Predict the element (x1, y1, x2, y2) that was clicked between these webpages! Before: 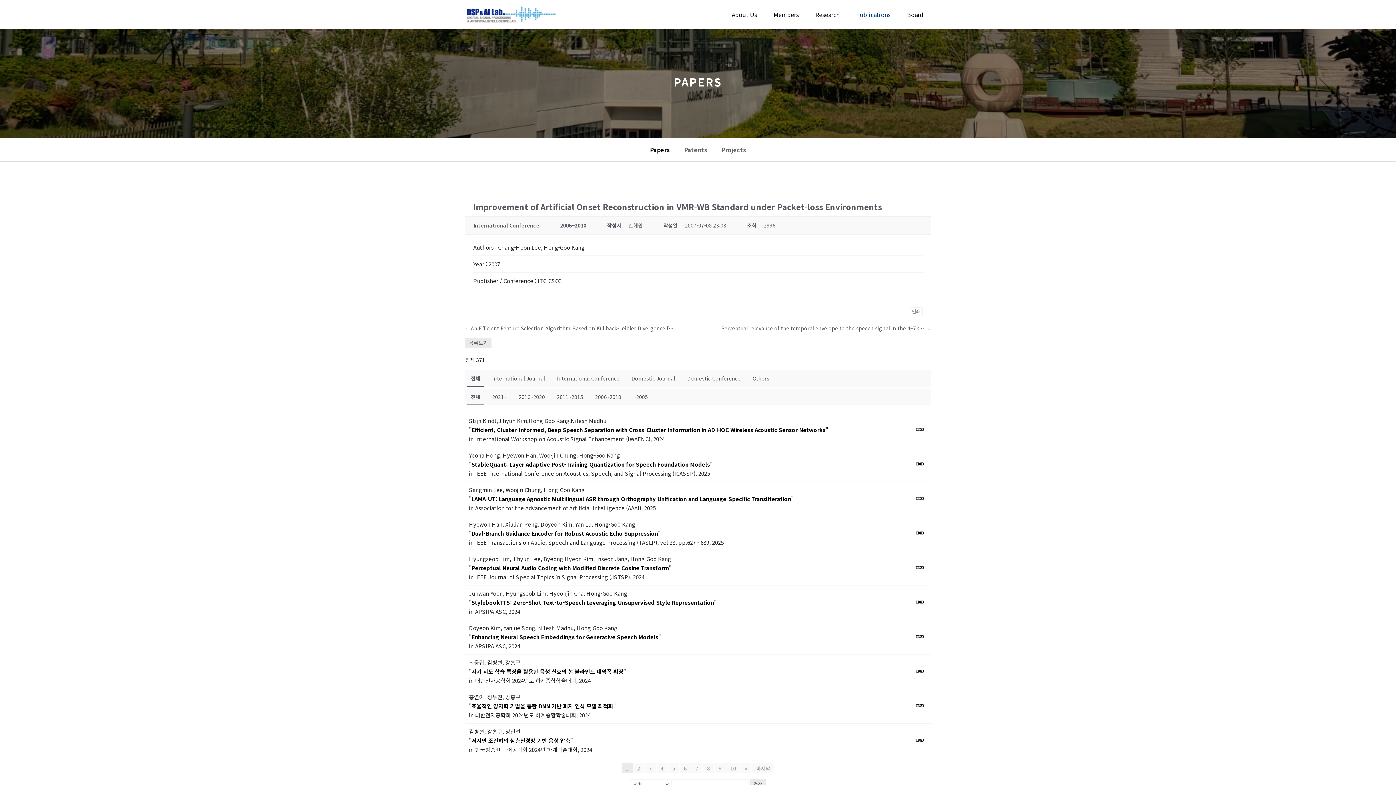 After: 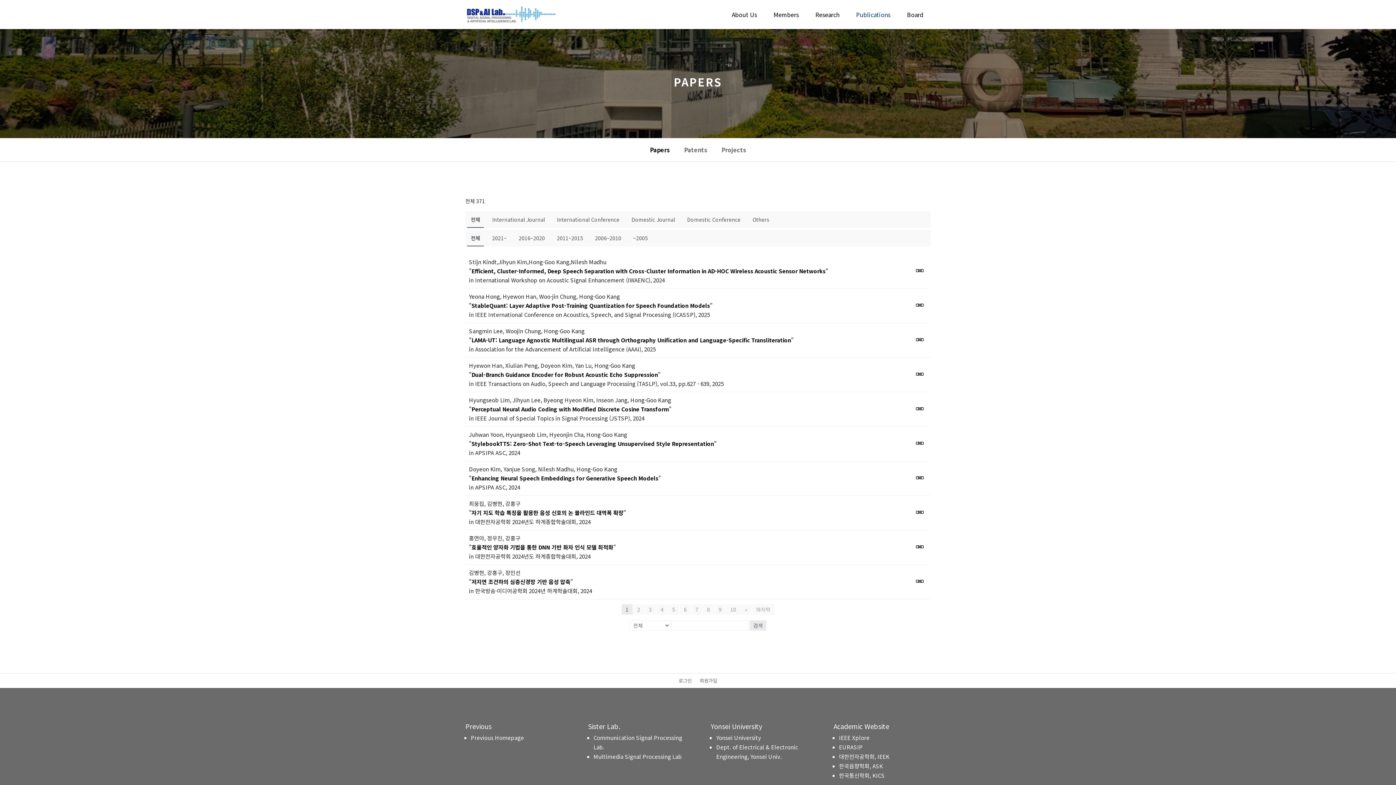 Action: label: Papers bbox: (646, 147, 673, 152)